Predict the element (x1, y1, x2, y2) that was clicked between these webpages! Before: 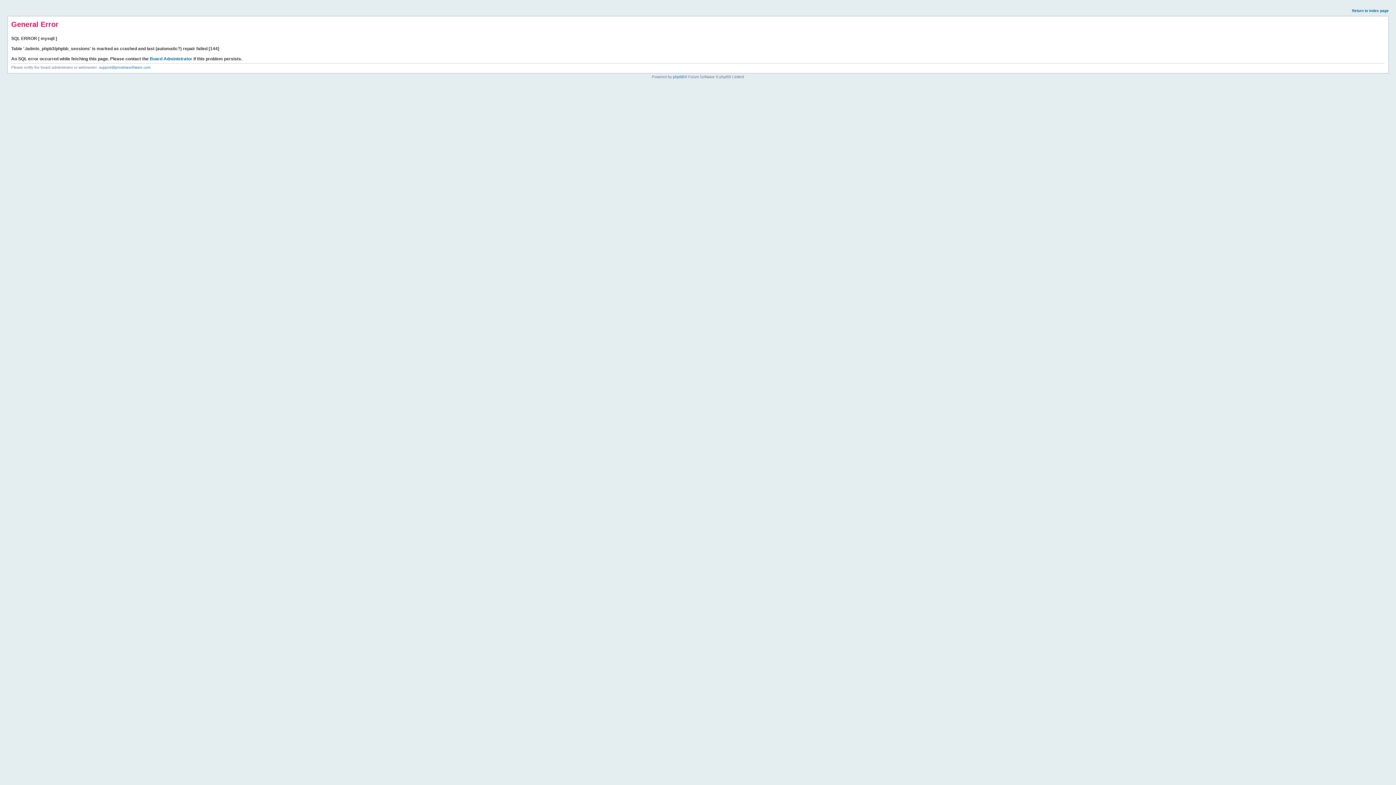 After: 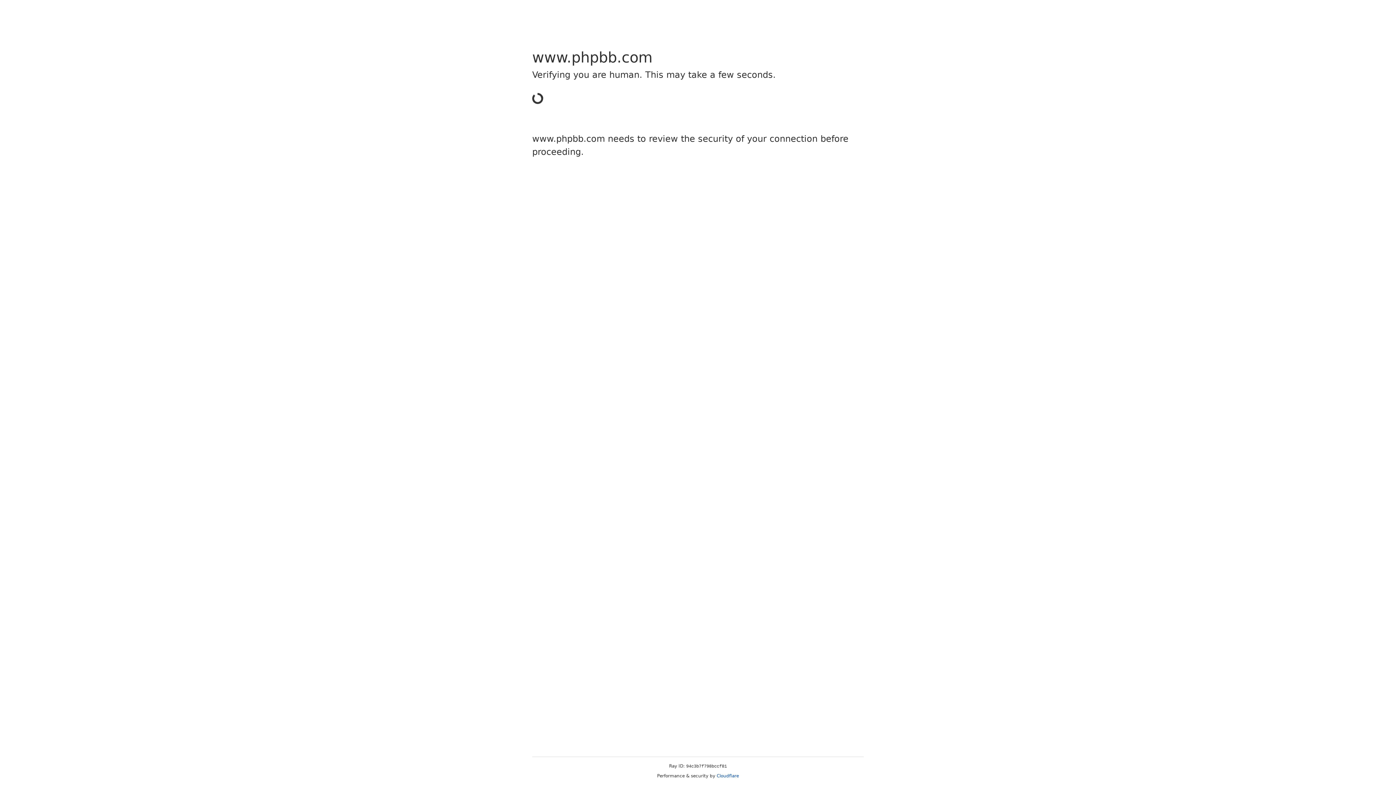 Action: label: phpBB bbox: (673, 74, 684, 78)